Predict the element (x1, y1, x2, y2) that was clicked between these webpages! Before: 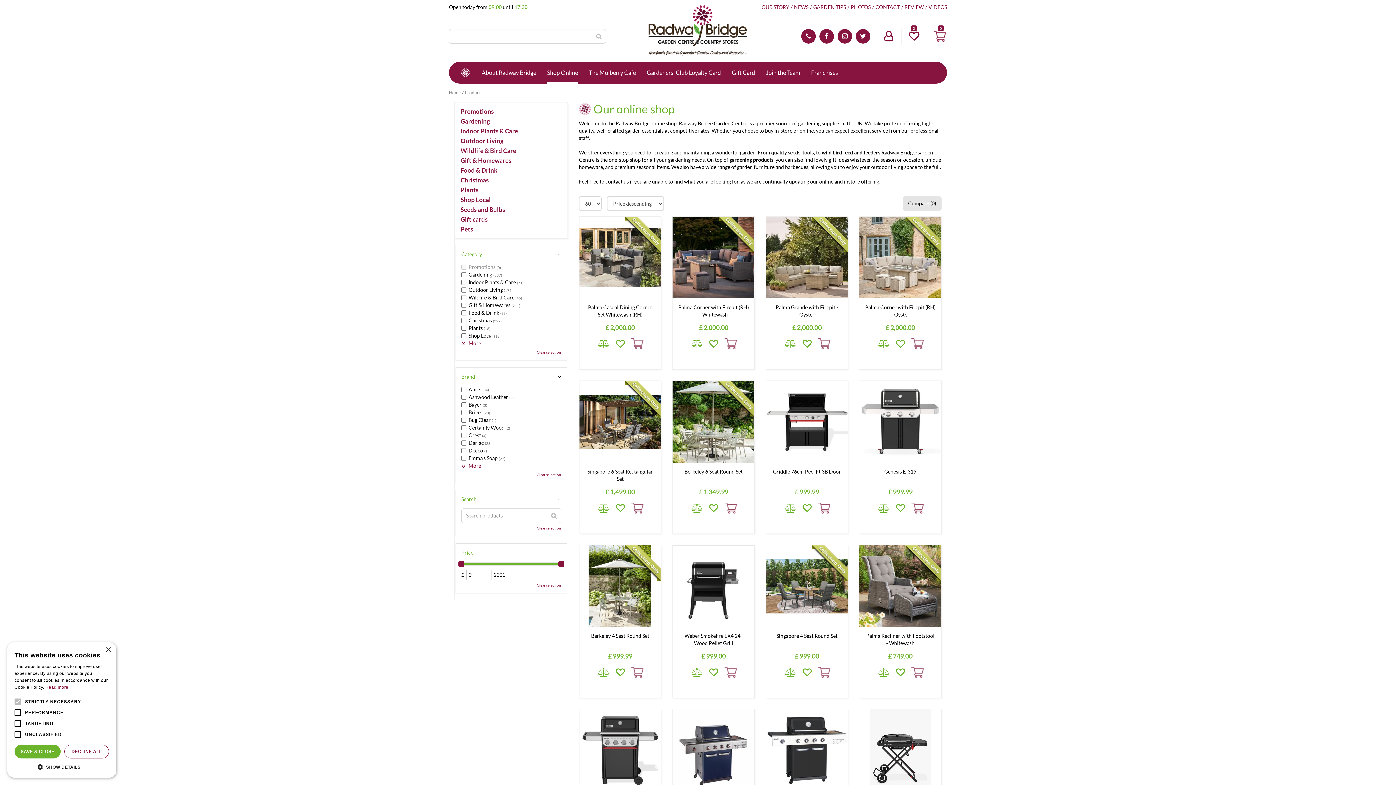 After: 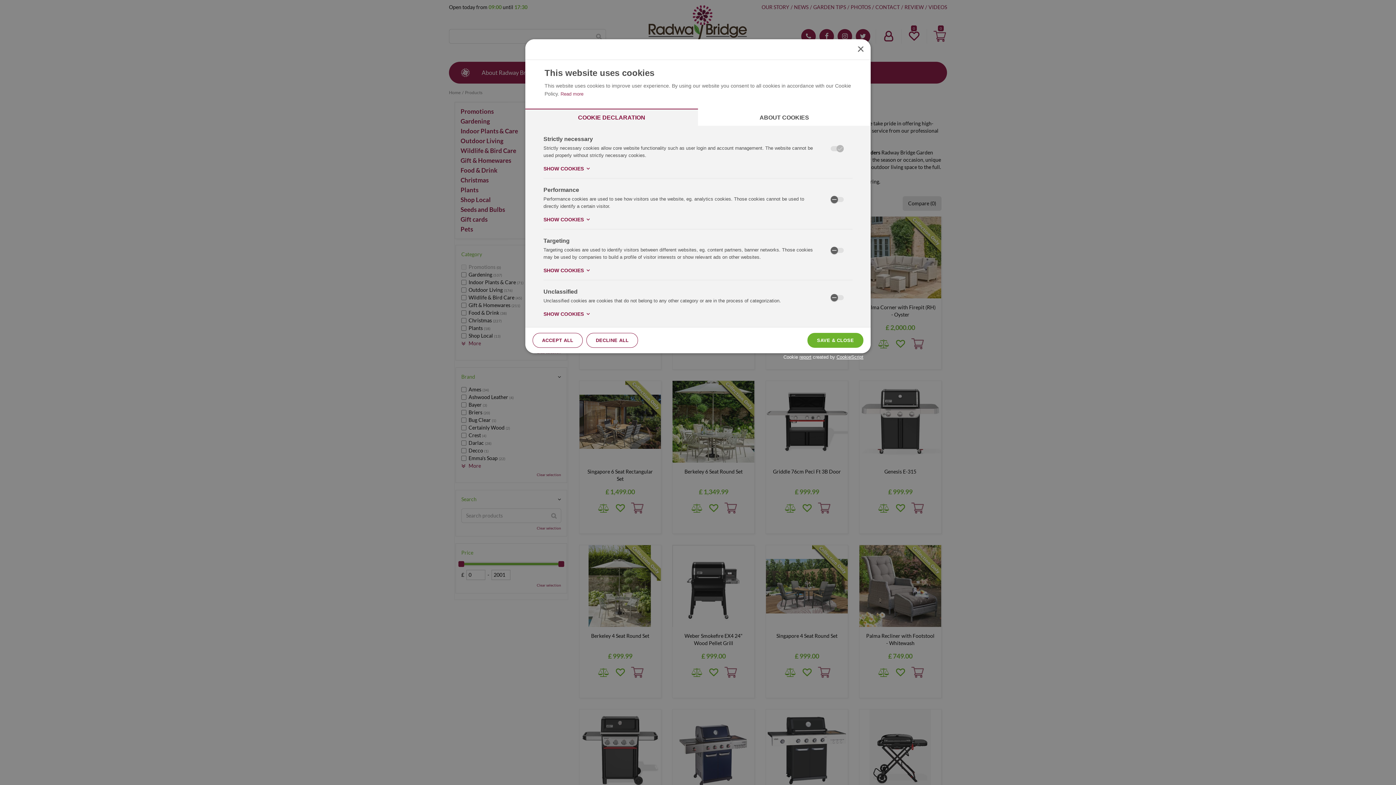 Action: label:  SHOW DETAILS bbox: (14, 763, 109, 770)